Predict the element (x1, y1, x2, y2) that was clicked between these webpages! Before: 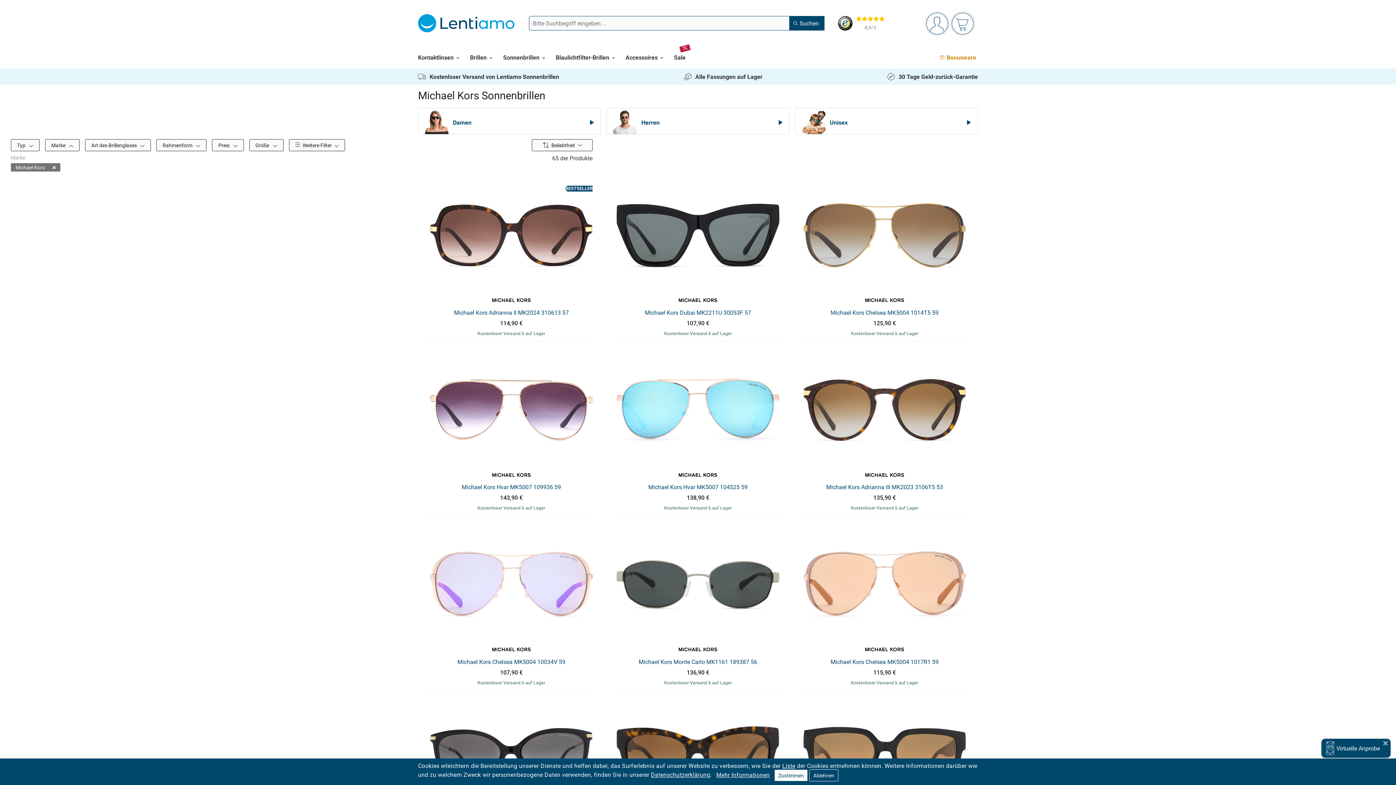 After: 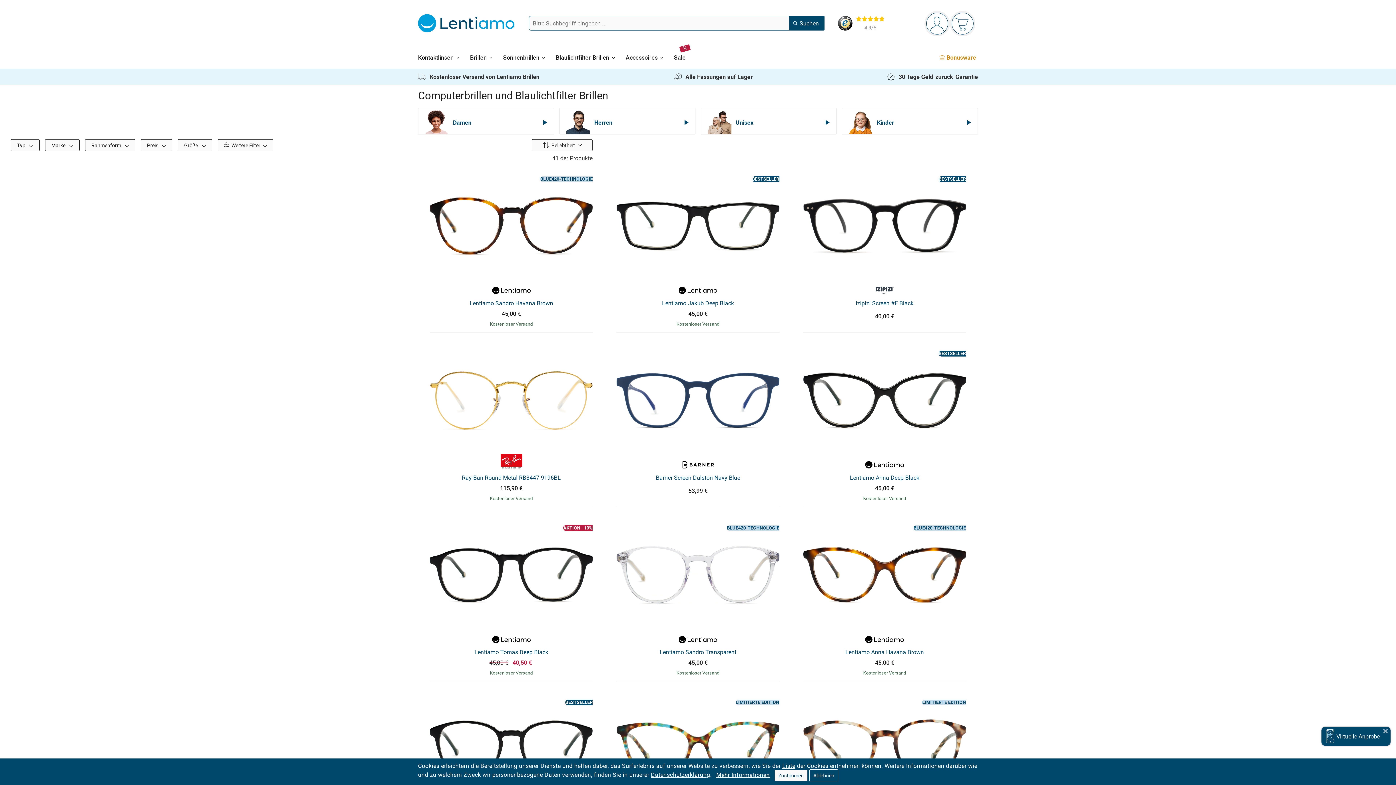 Action: bbox: (556, 46, 614, 68) label: Blaulichtfilter-Brillen